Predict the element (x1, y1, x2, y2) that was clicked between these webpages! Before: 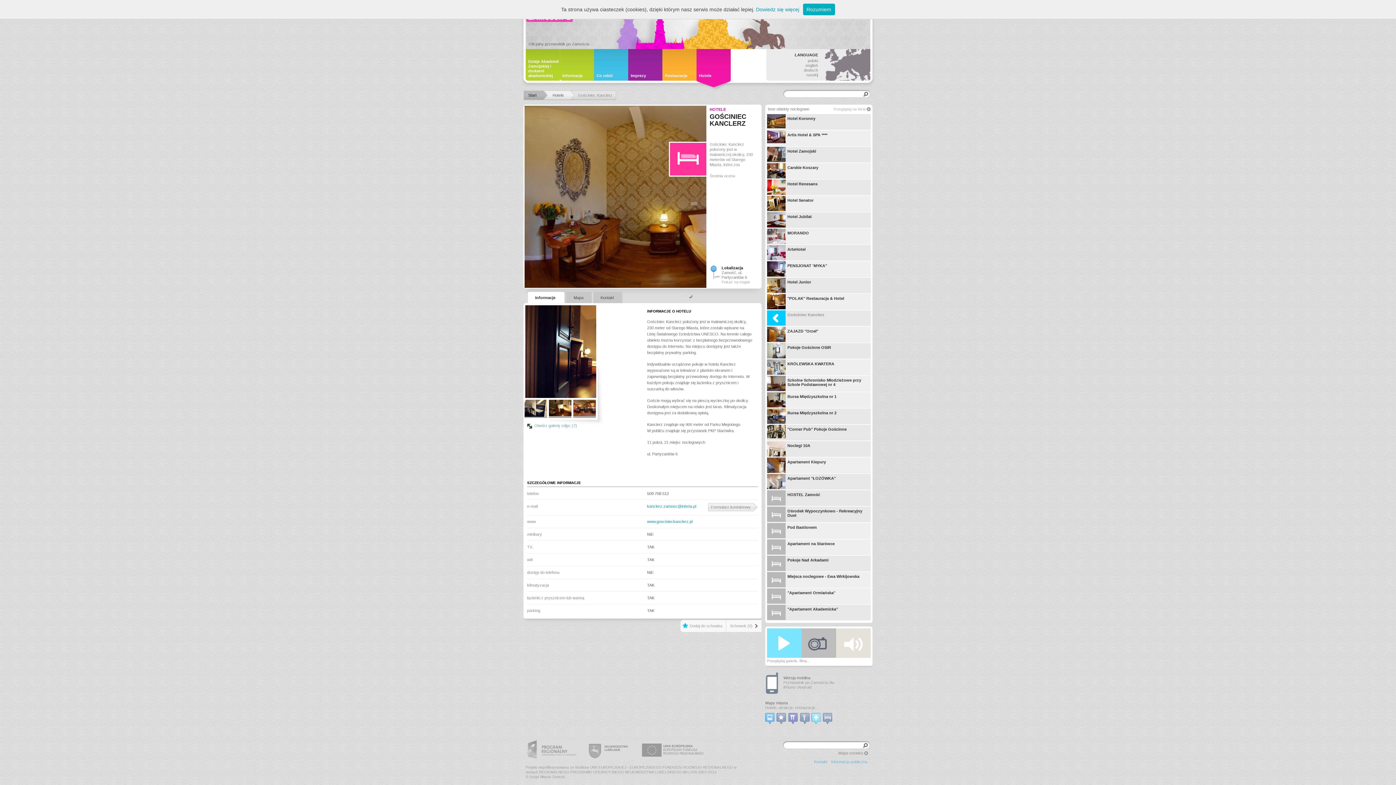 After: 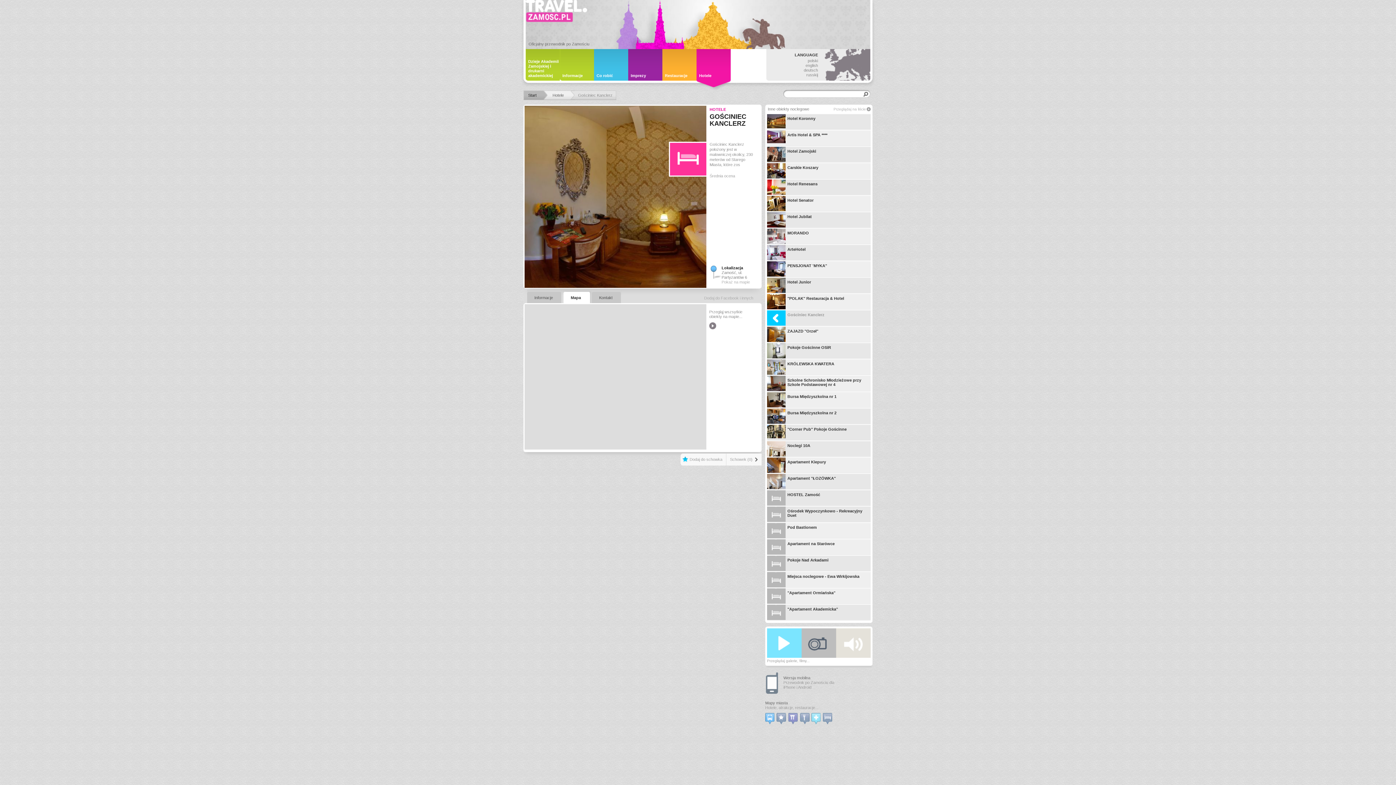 Action: bbox: (710, 265, 760, 284) label: Lokalizacja
Zamość, ul. Partyzantów 6
Pokaż na mapie